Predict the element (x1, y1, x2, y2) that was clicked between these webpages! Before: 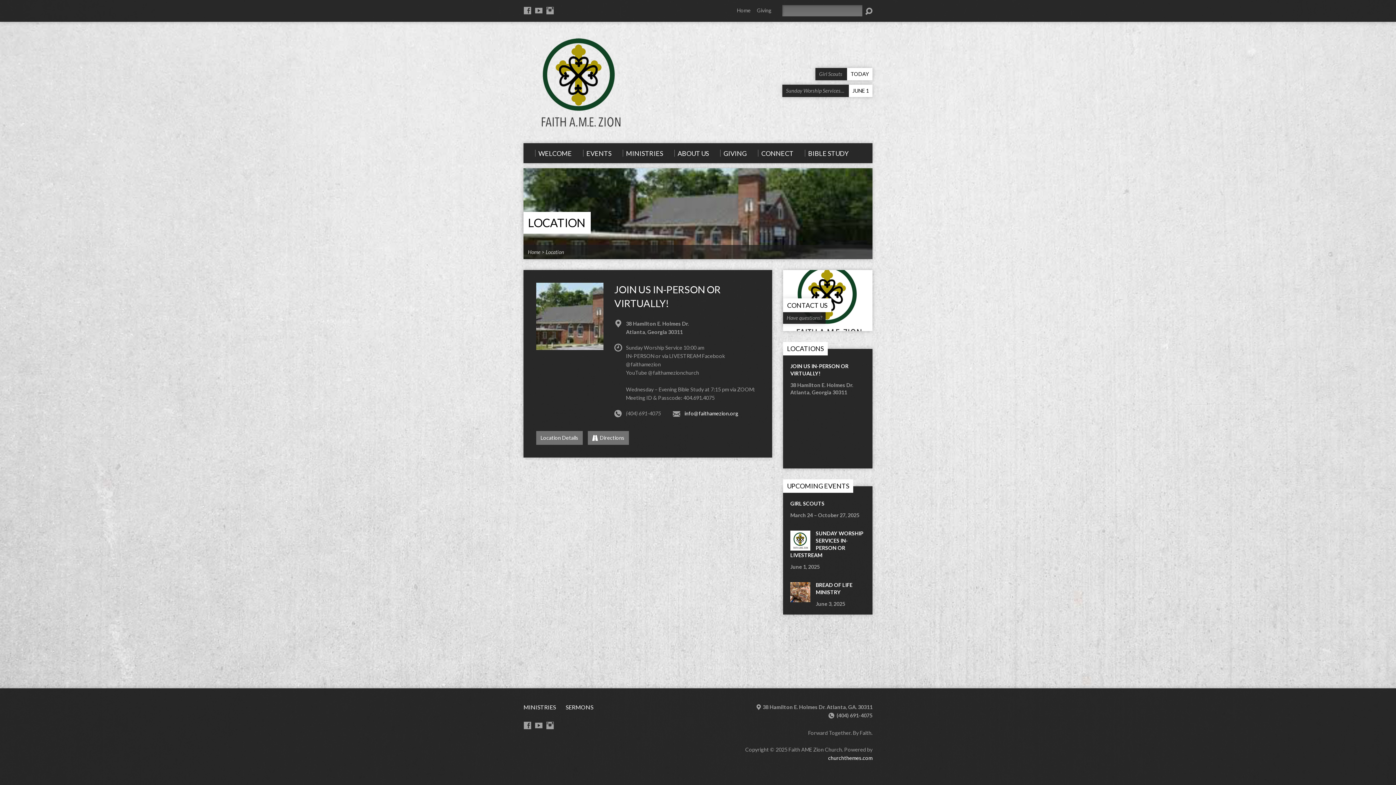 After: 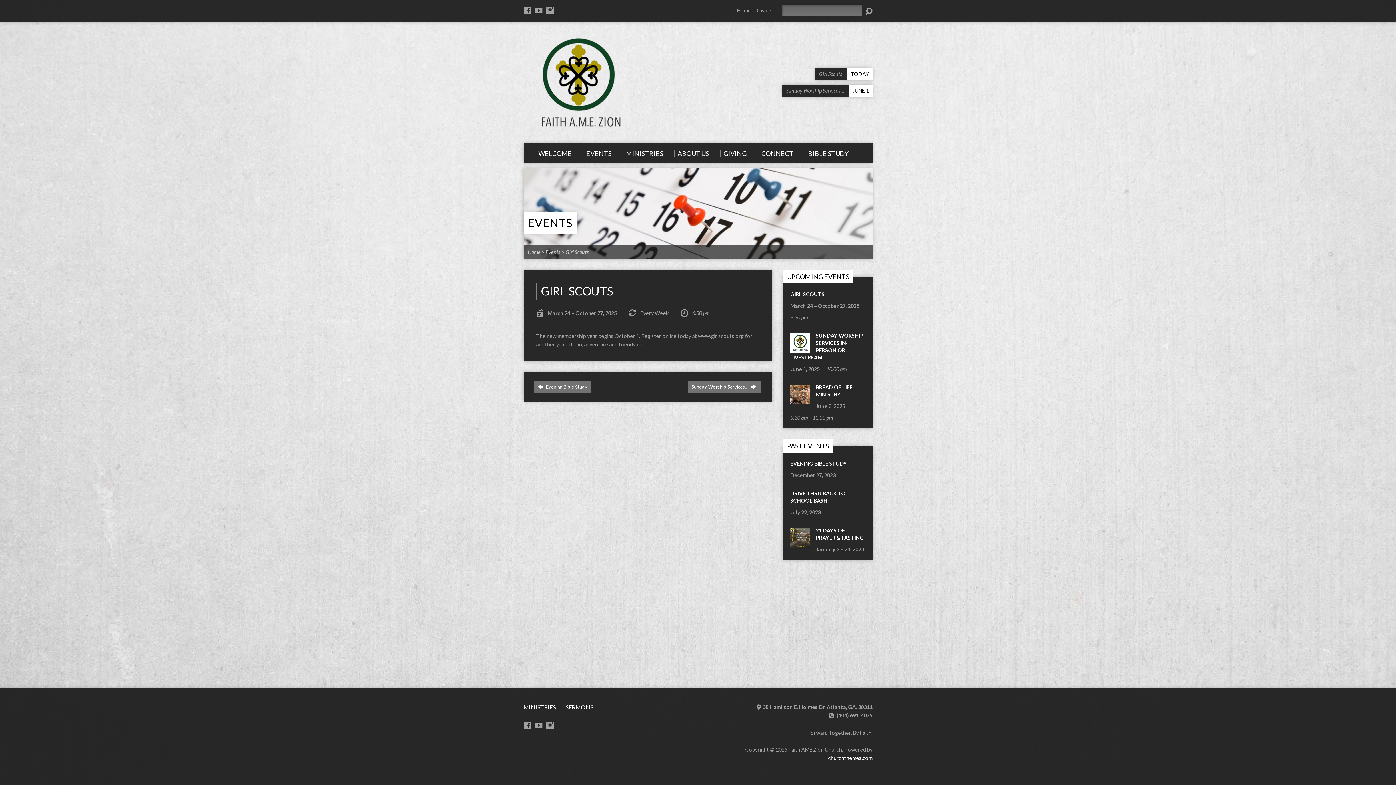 Action: label: Girl Scouts TODAY bbox: (815, 68, 872, 80)